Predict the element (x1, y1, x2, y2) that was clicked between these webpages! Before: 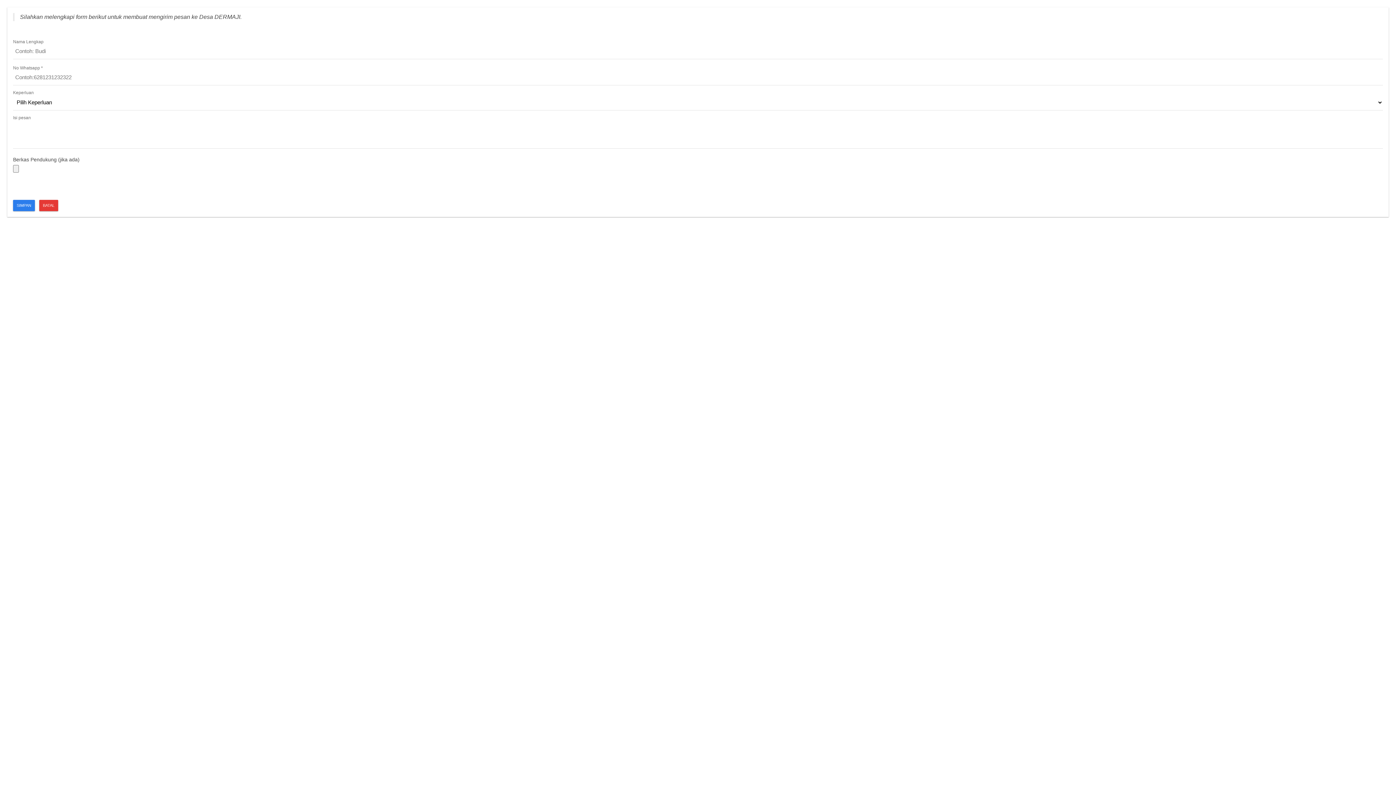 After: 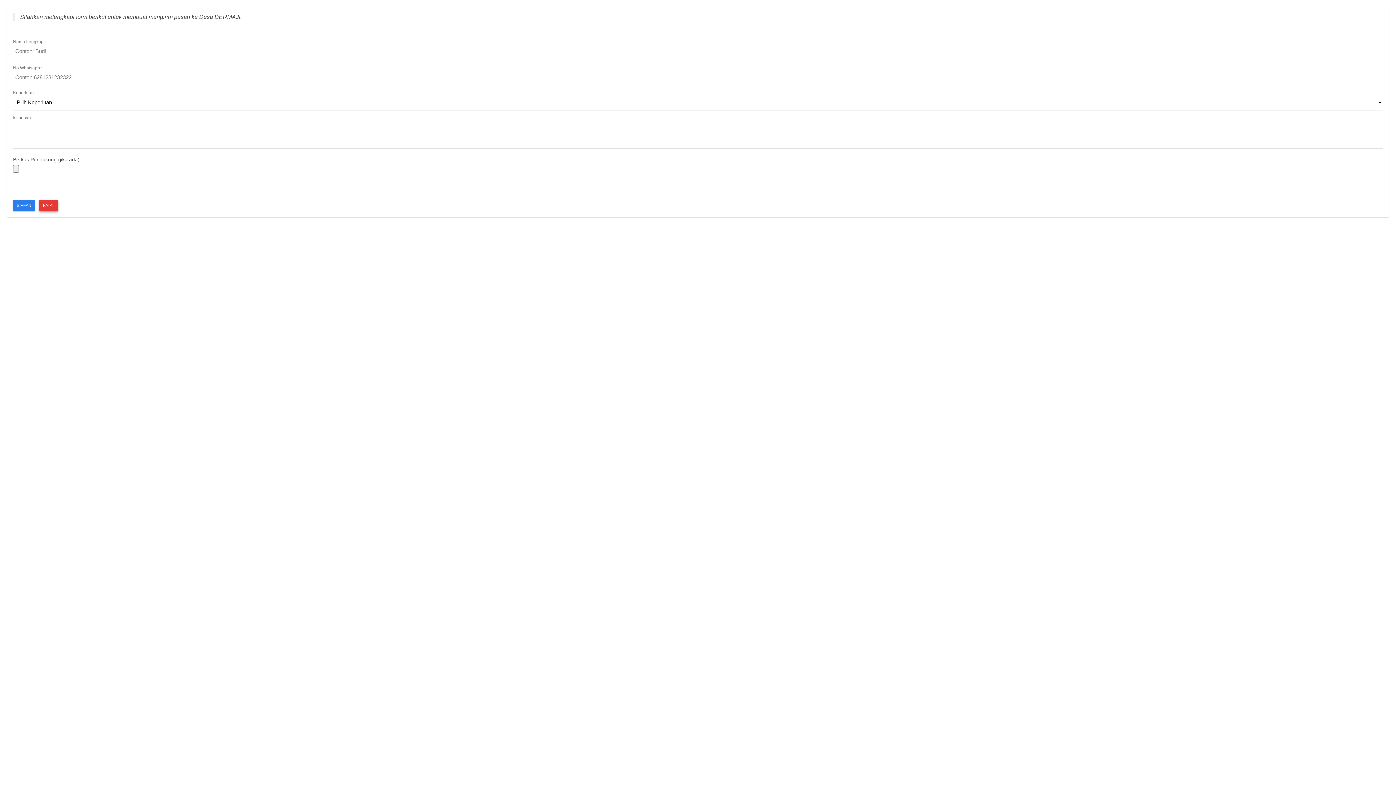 Action: label: BATAL bbox: (39, 200, 58, 211)